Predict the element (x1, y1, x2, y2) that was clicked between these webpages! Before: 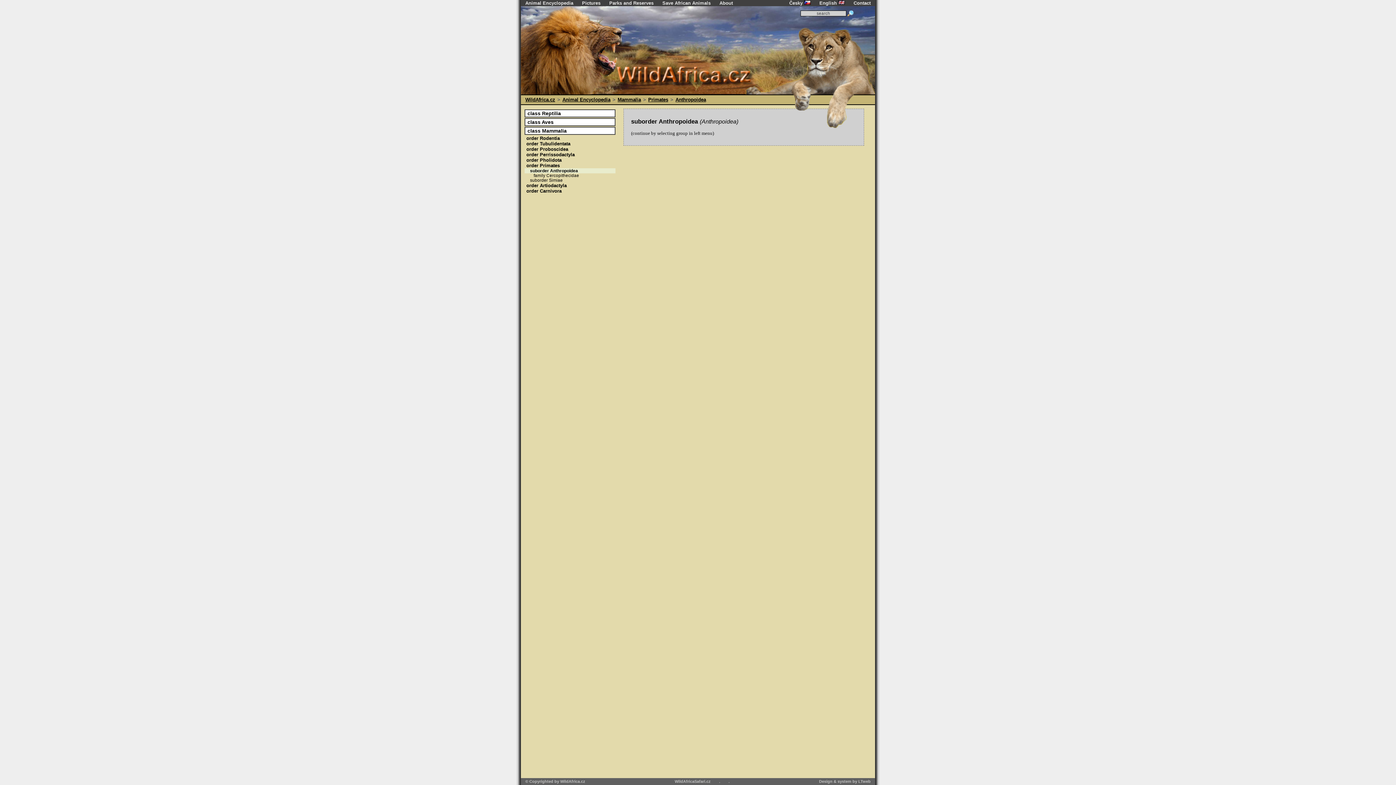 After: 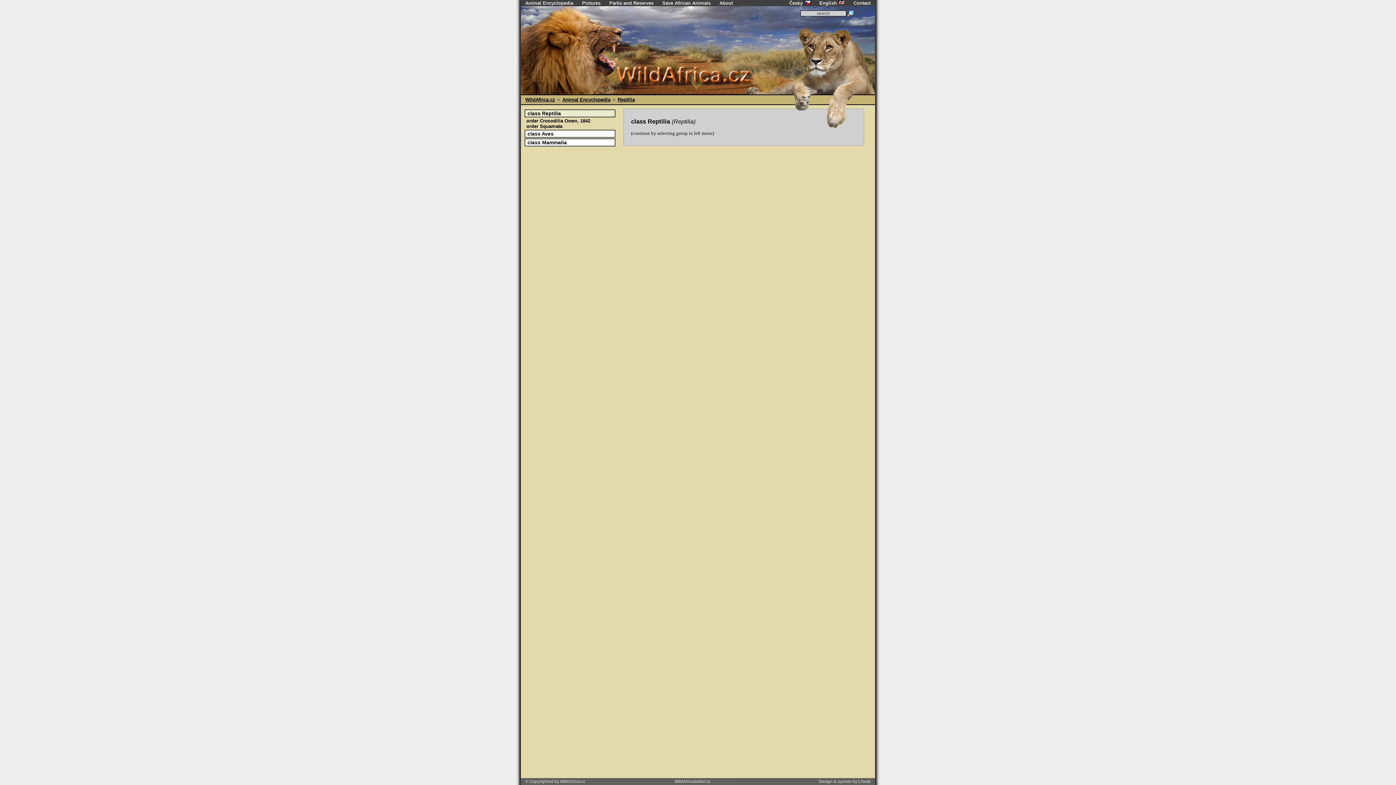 Action: bbox: (524, 109, 615, 117) label: class Reptilia